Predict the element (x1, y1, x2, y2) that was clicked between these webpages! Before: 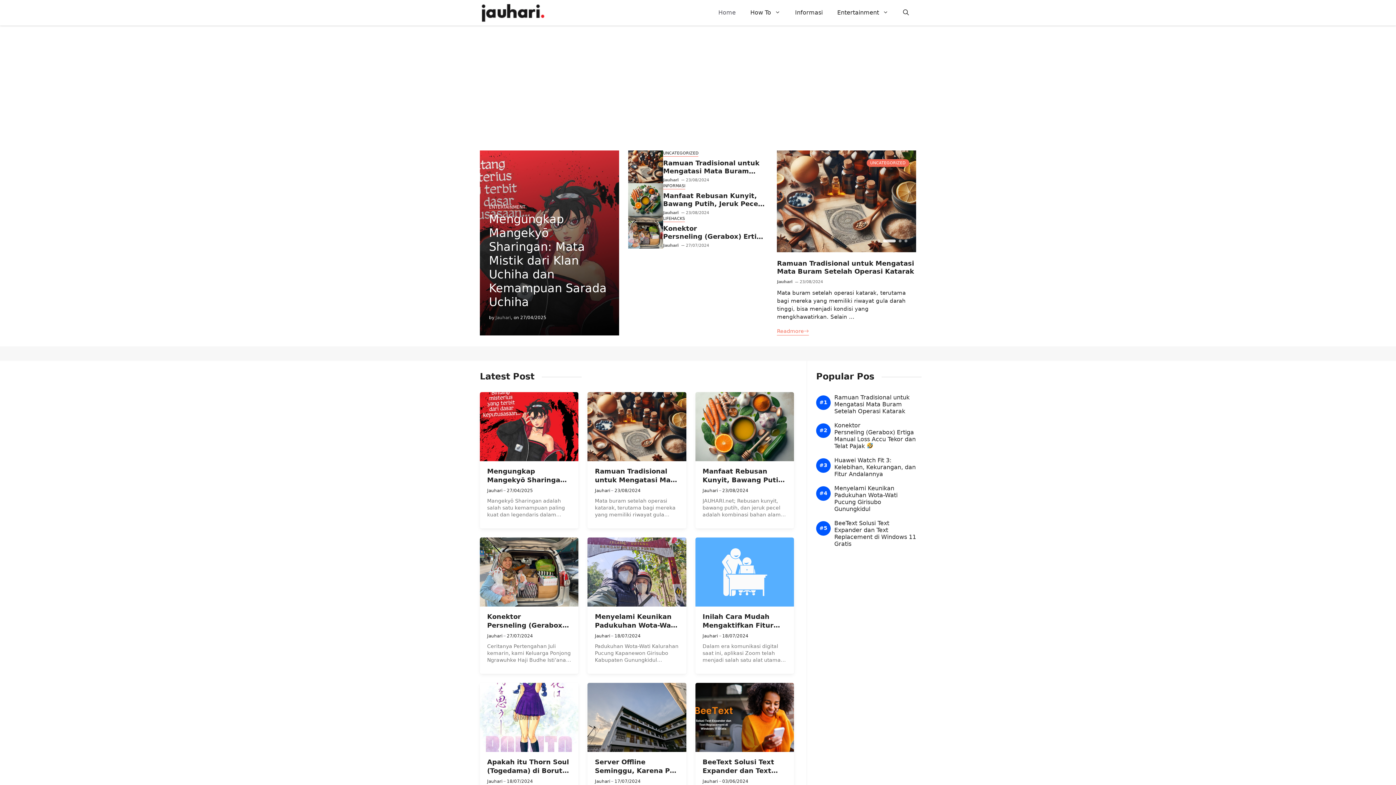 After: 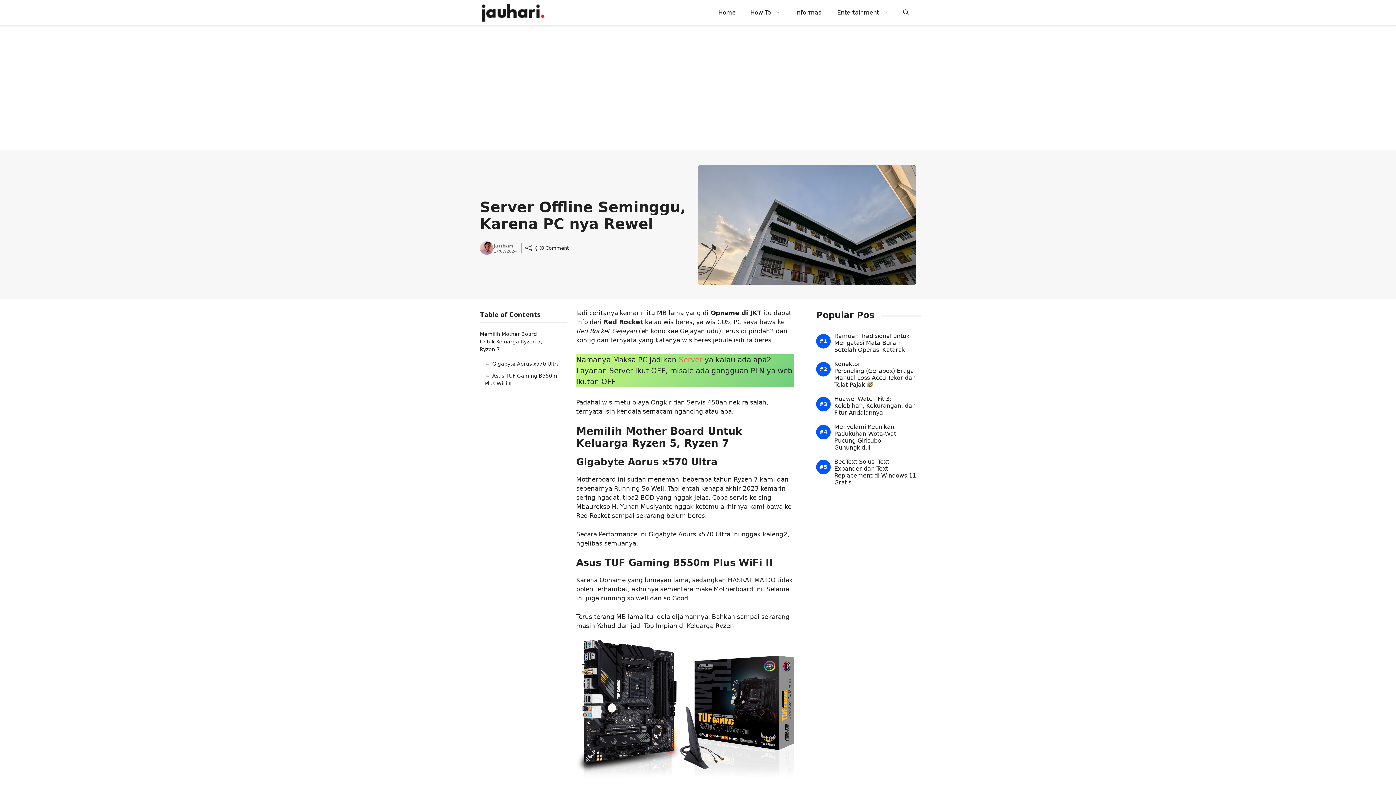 Action: bbox: (587, 683, 686, 752)